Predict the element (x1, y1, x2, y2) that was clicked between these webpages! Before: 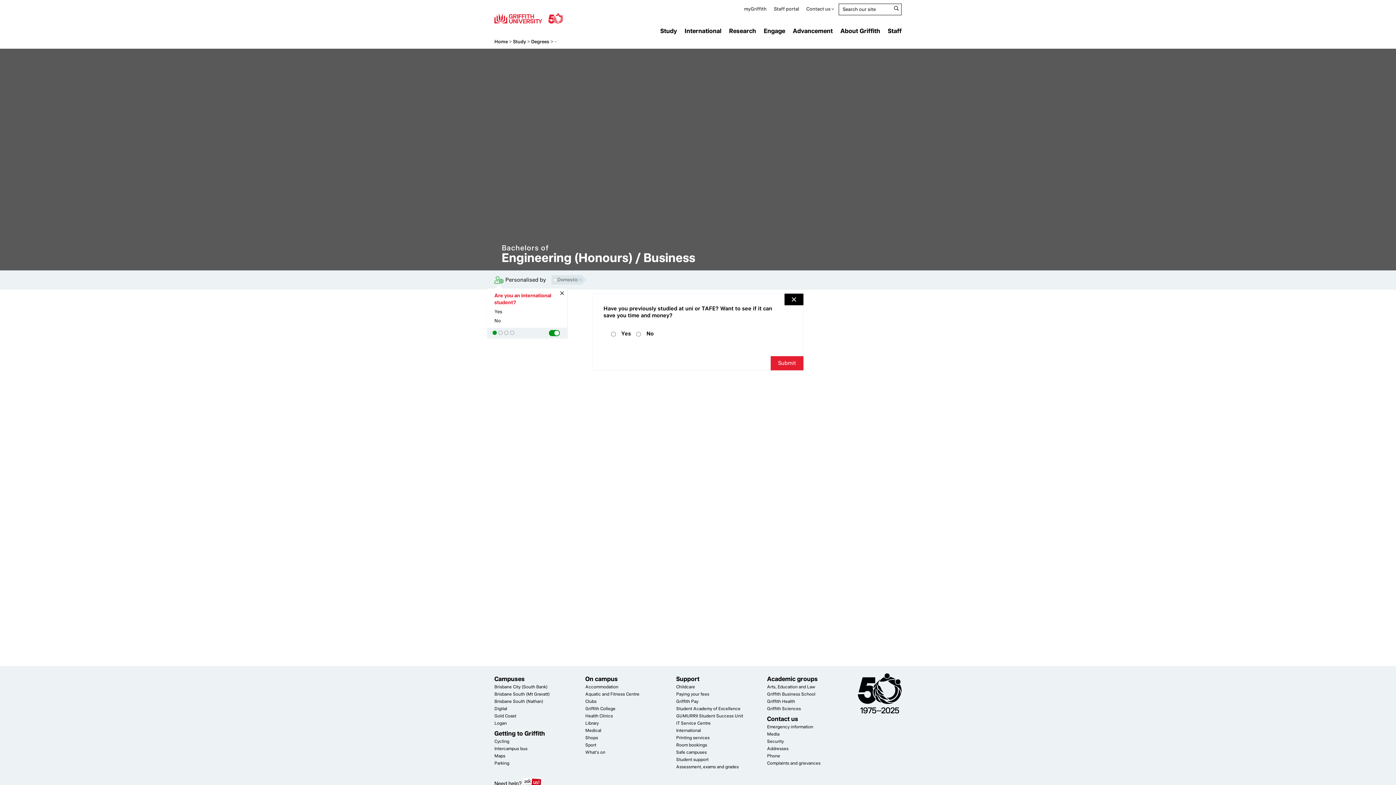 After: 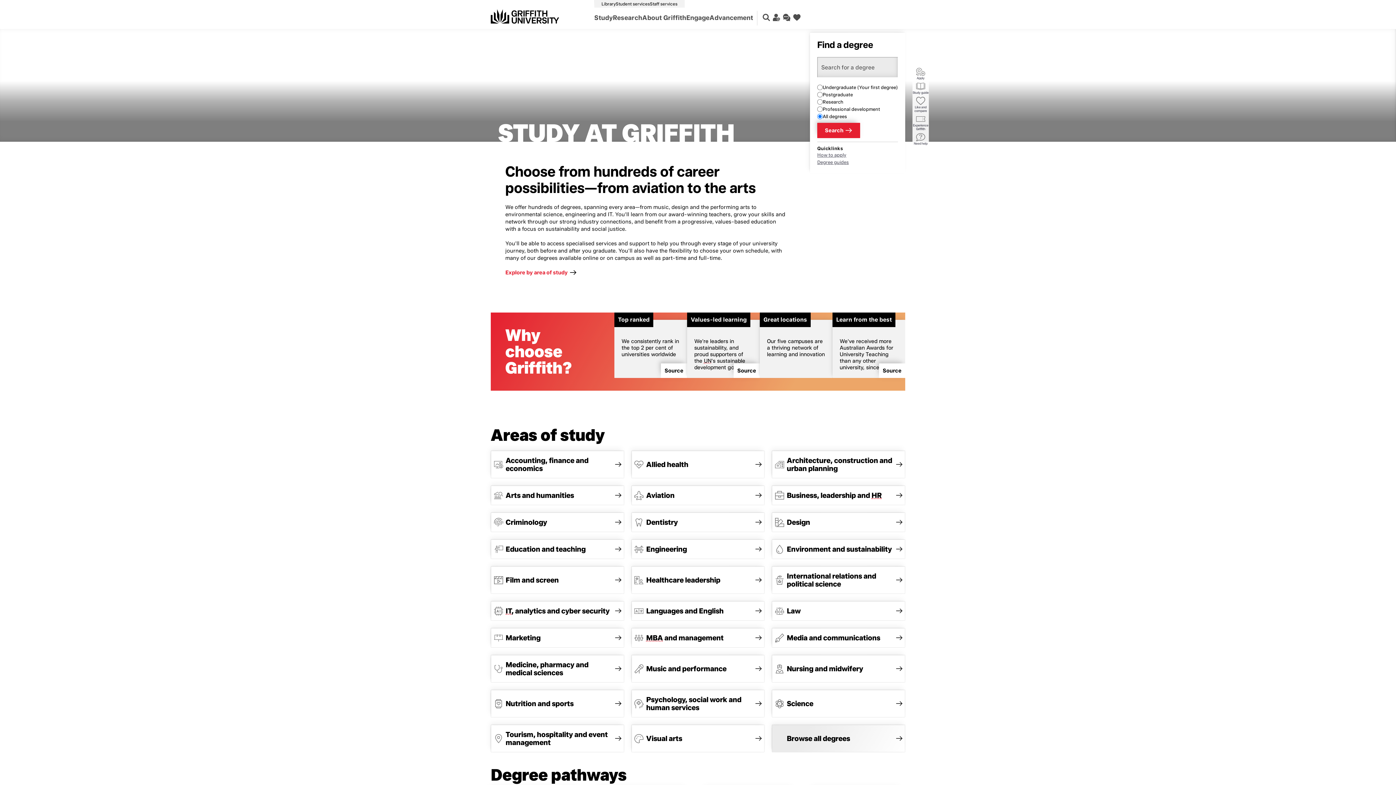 Action: bbox: (513, 38, 526, 44) label: Study